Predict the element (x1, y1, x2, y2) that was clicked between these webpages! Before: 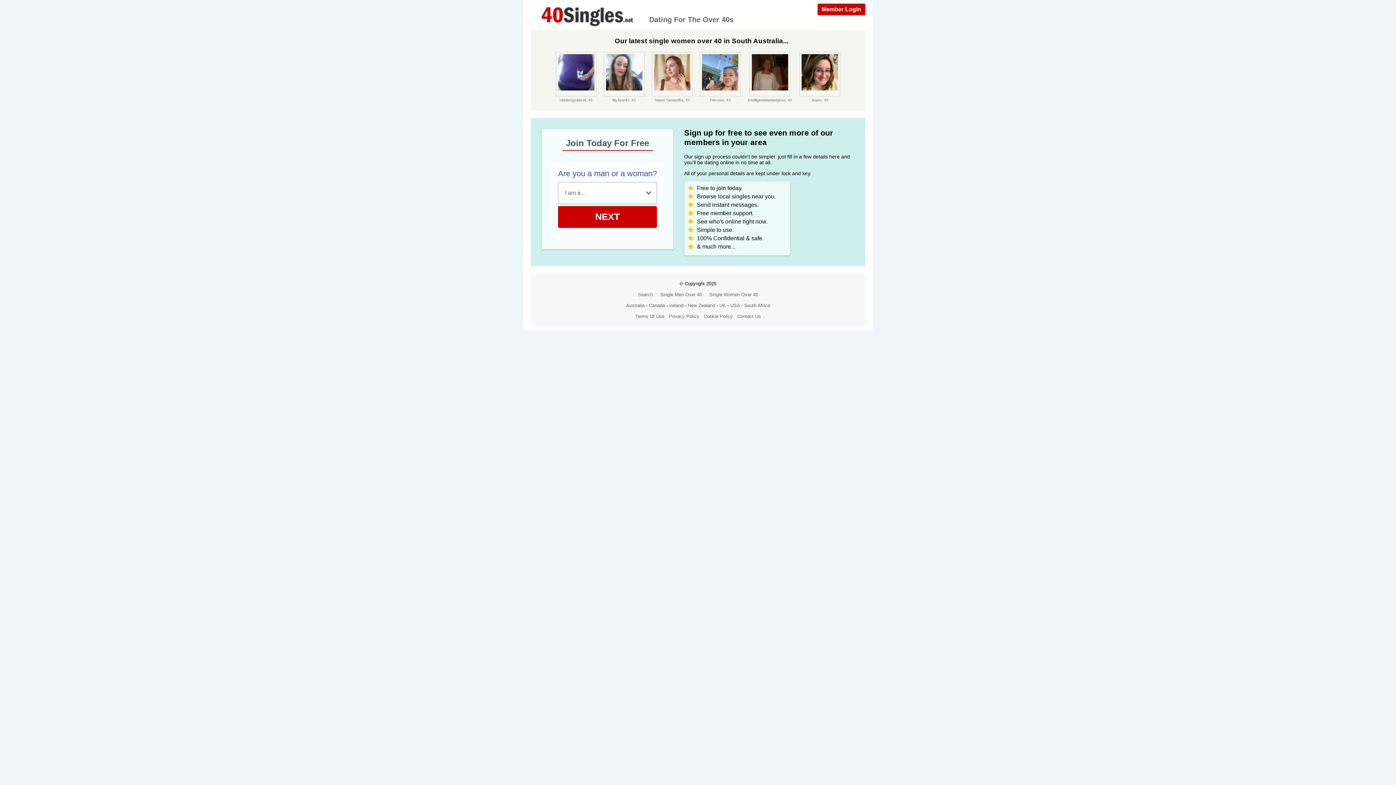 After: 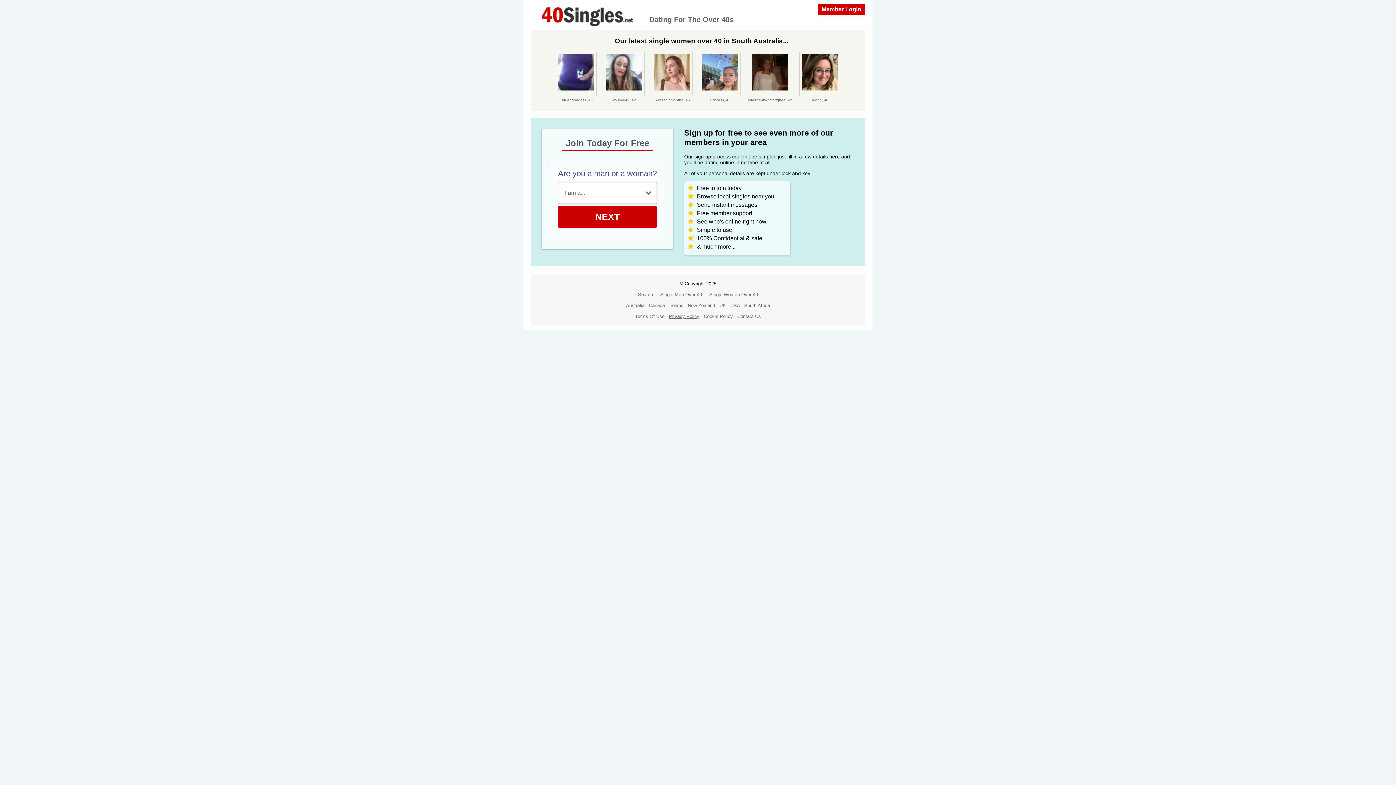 Action: bbox: (669, 313, 699, 319) label: Privacy Policy